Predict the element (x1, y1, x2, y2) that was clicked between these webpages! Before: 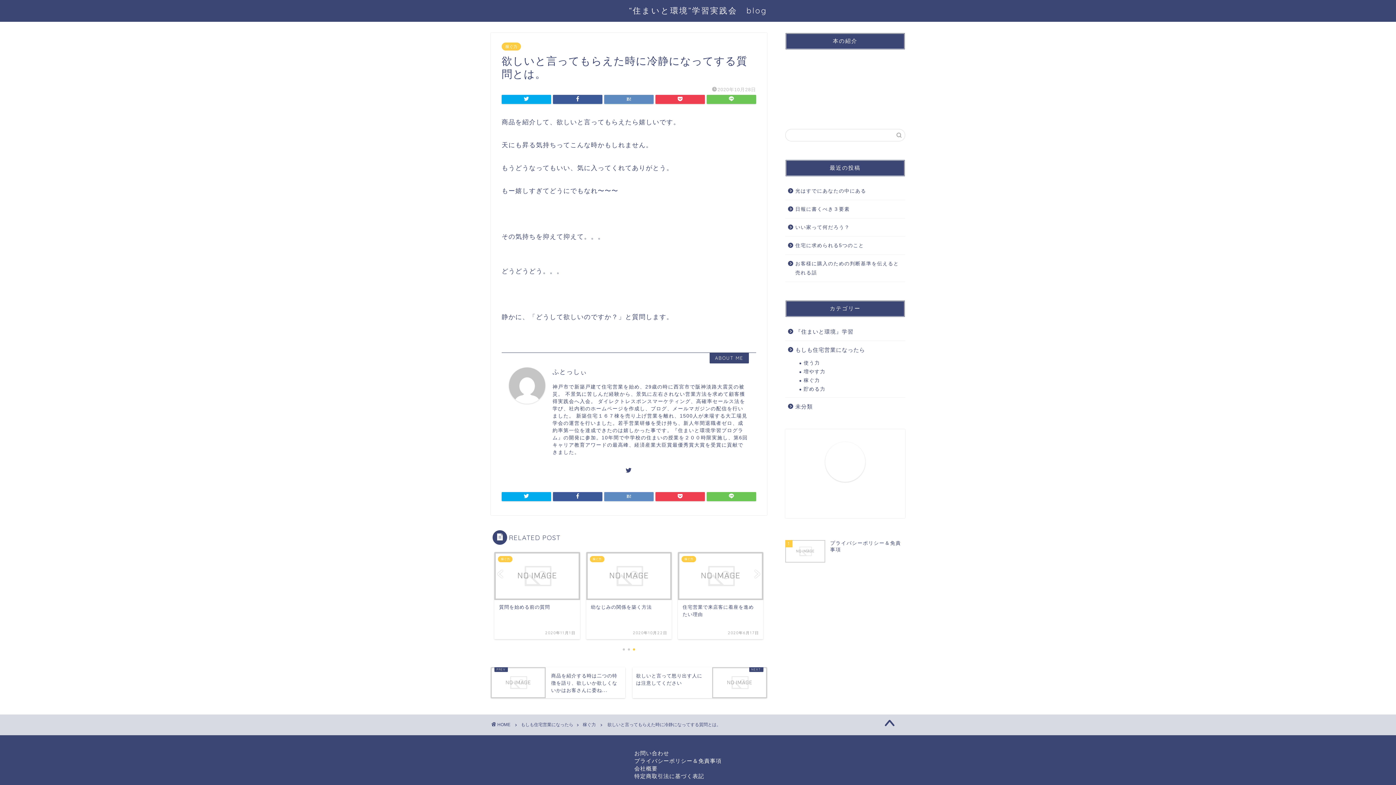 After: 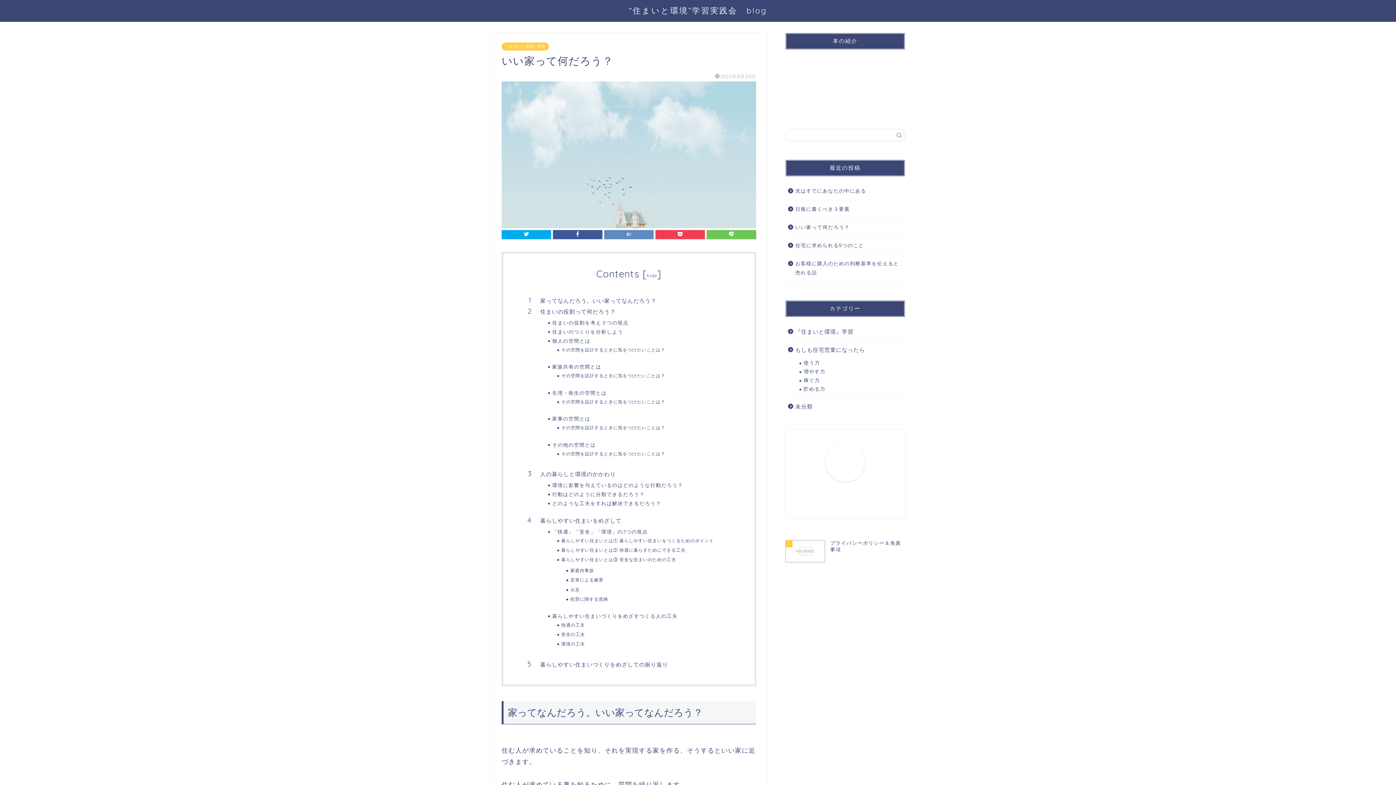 Action: label: いい家って何だろう？ bbox: (785, 218, 904, 236)